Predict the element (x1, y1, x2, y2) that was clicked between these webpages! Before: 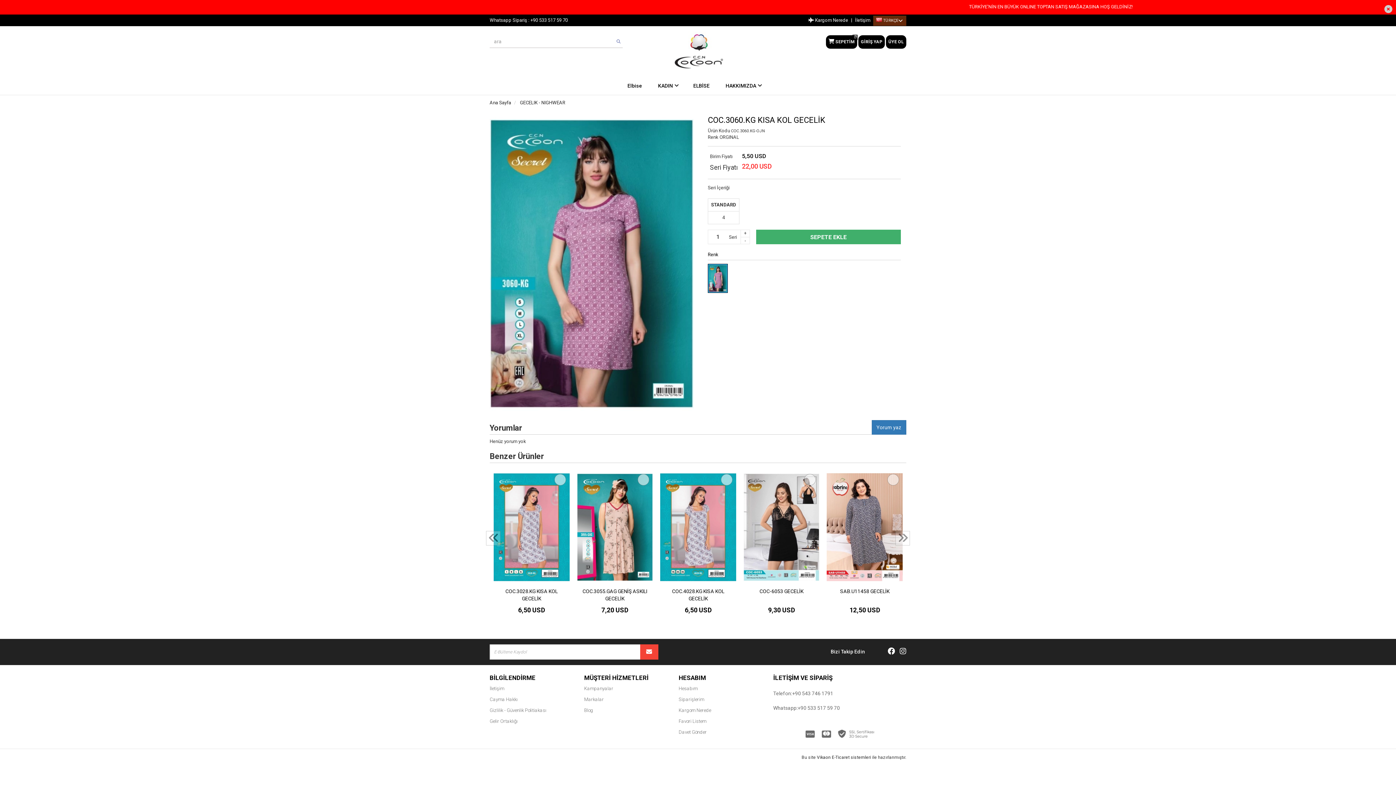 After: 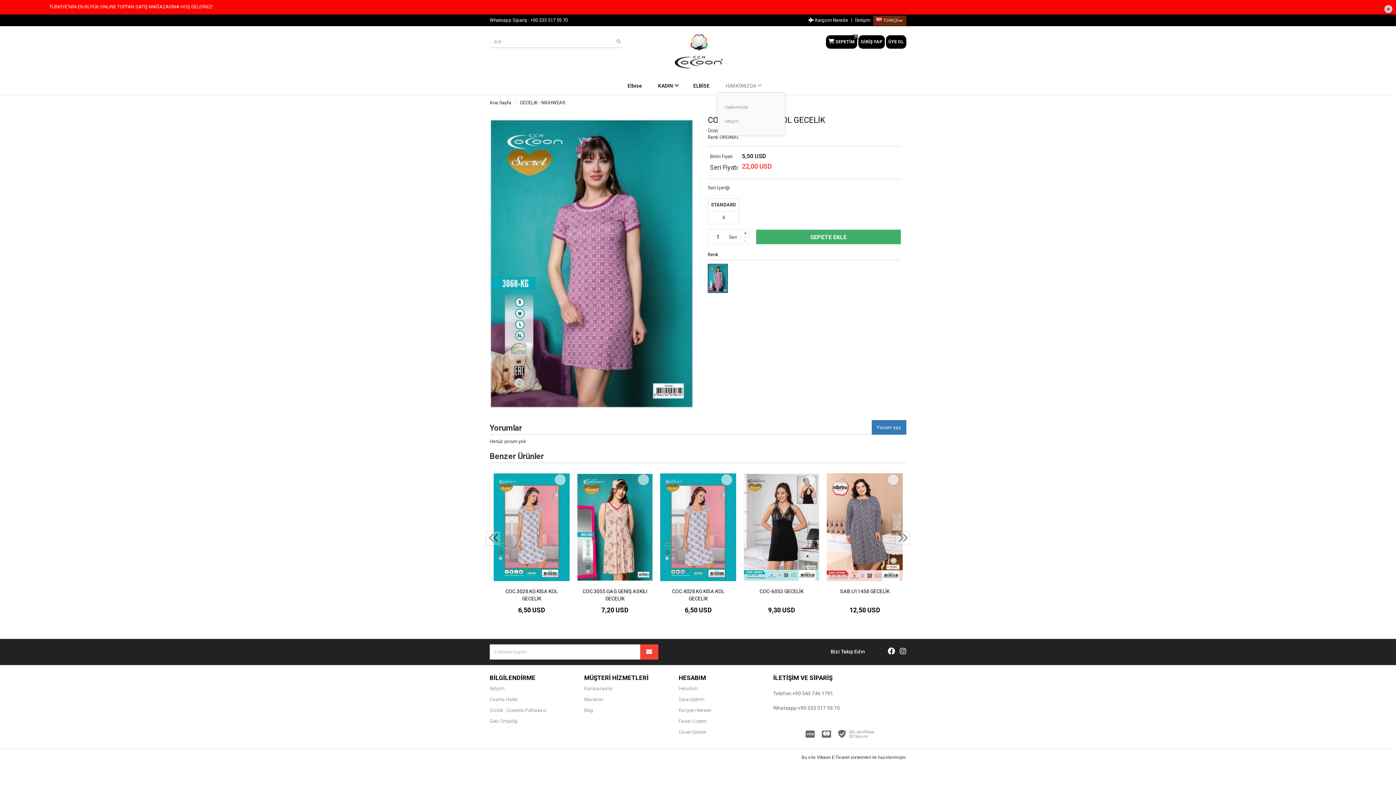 Action: label: HAKKIMIZDA bbox: (717, 76, 768, 94)